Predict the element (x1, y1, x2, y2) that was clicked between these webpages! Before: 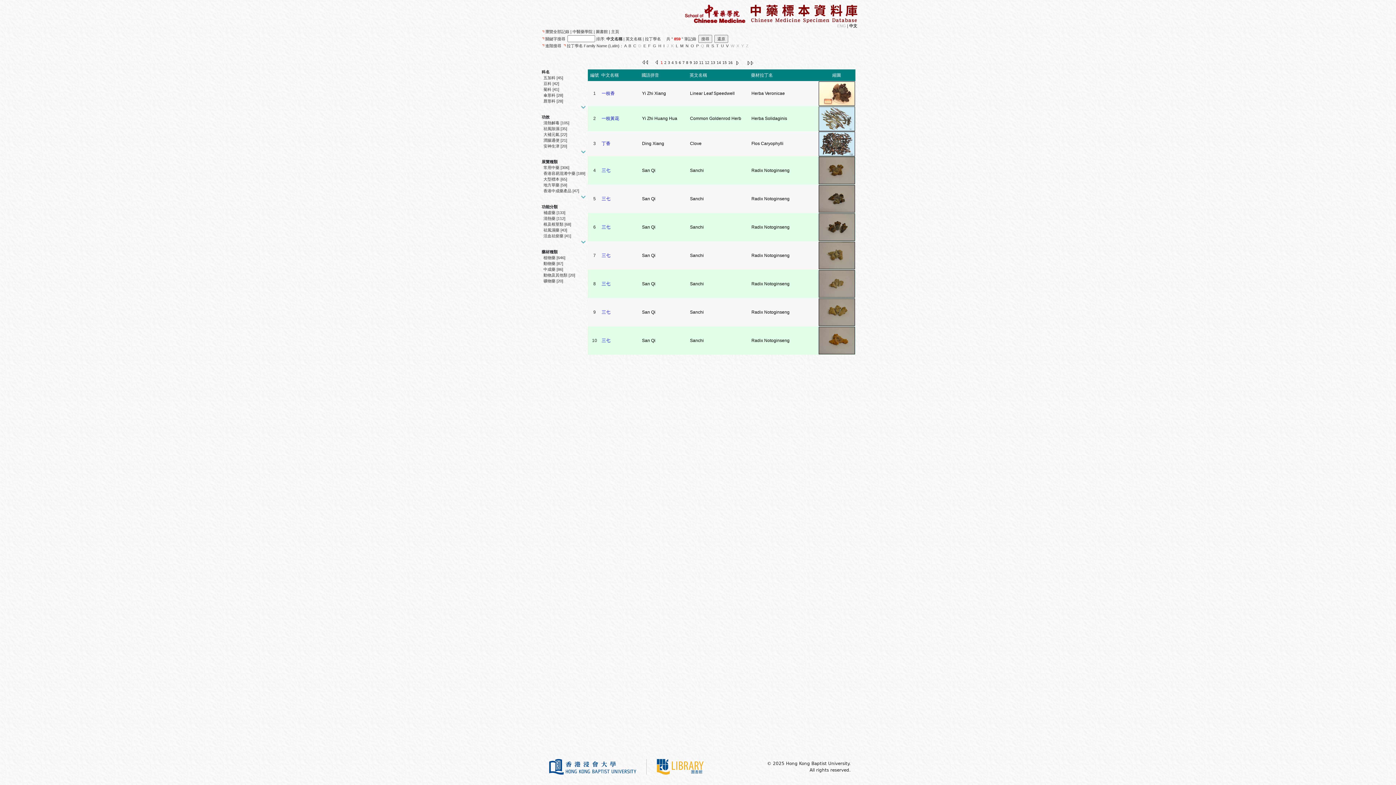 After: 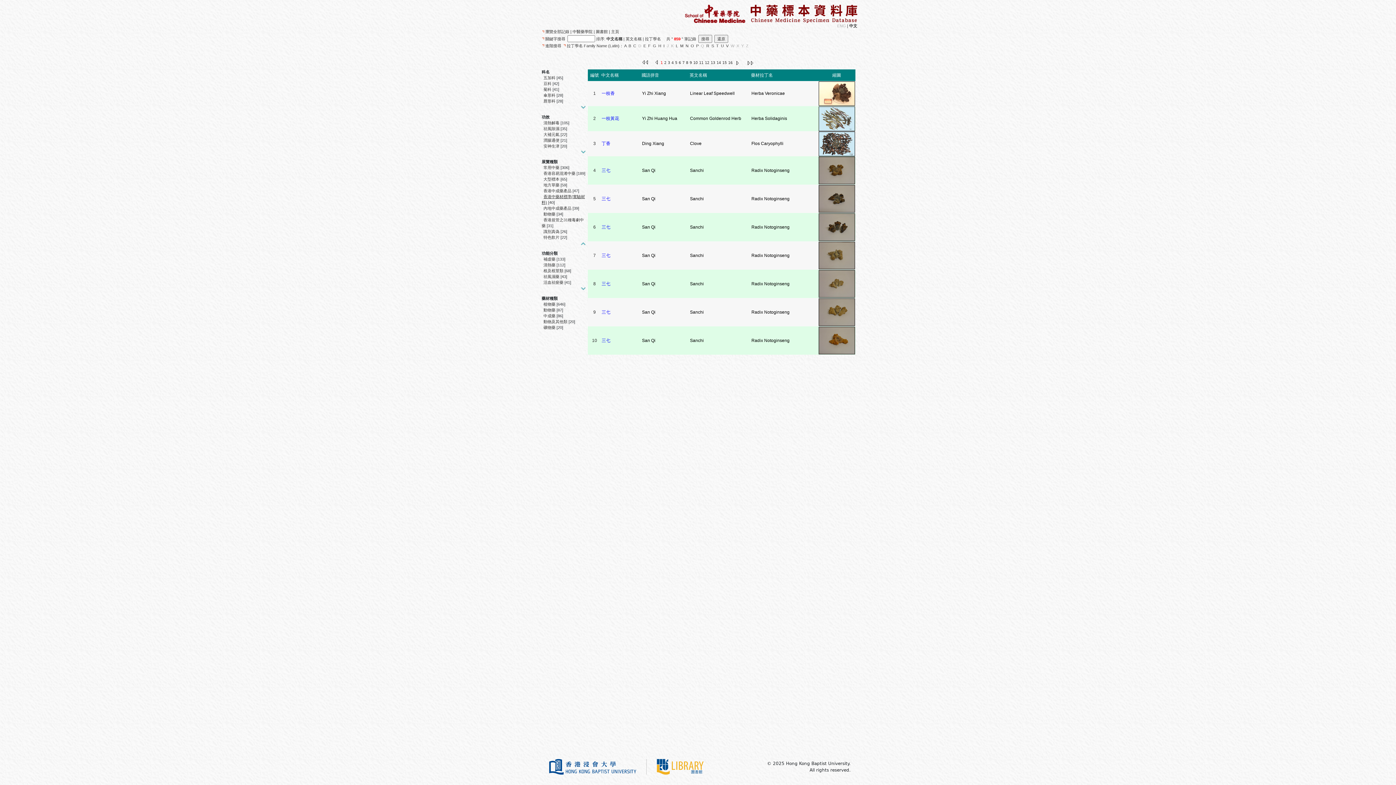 Action: bbox: (578, 194, 586, 199)